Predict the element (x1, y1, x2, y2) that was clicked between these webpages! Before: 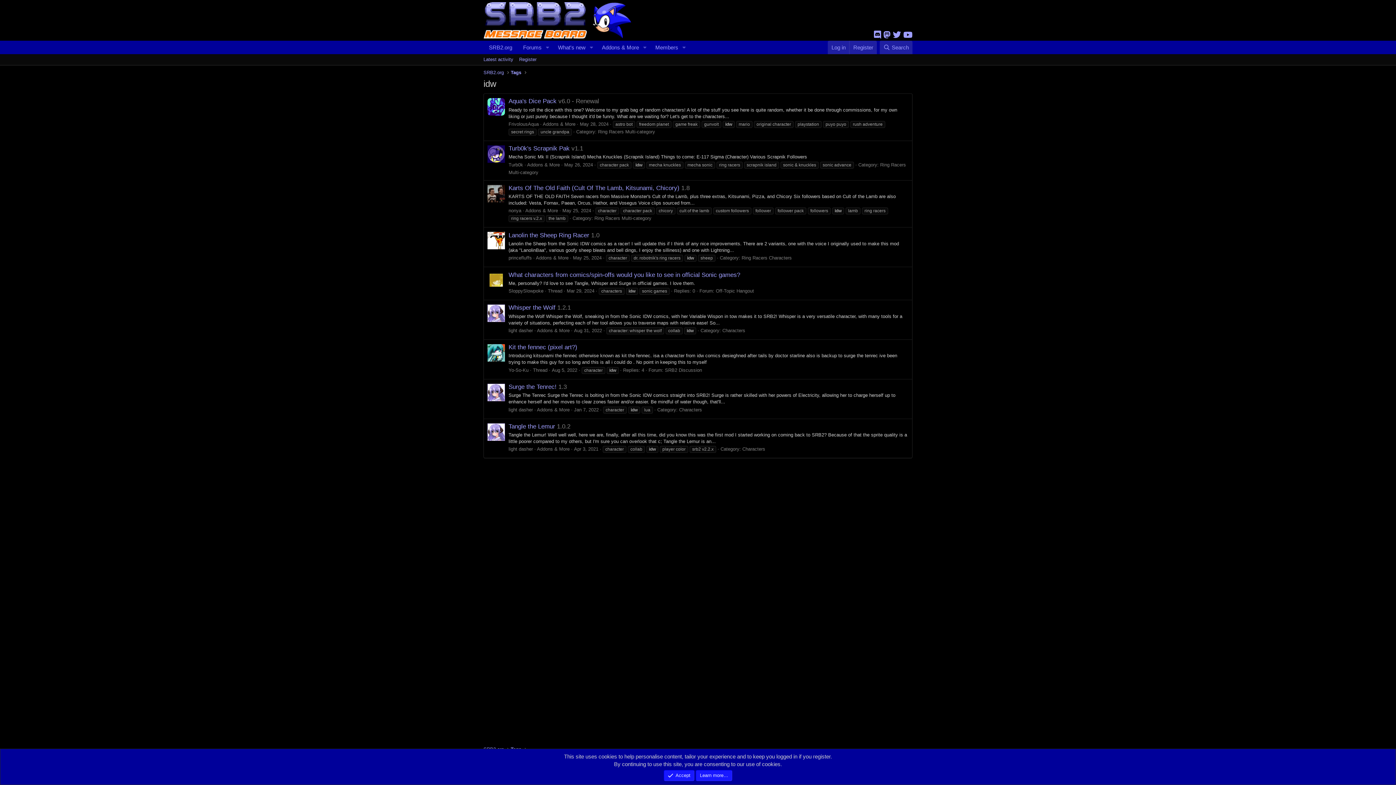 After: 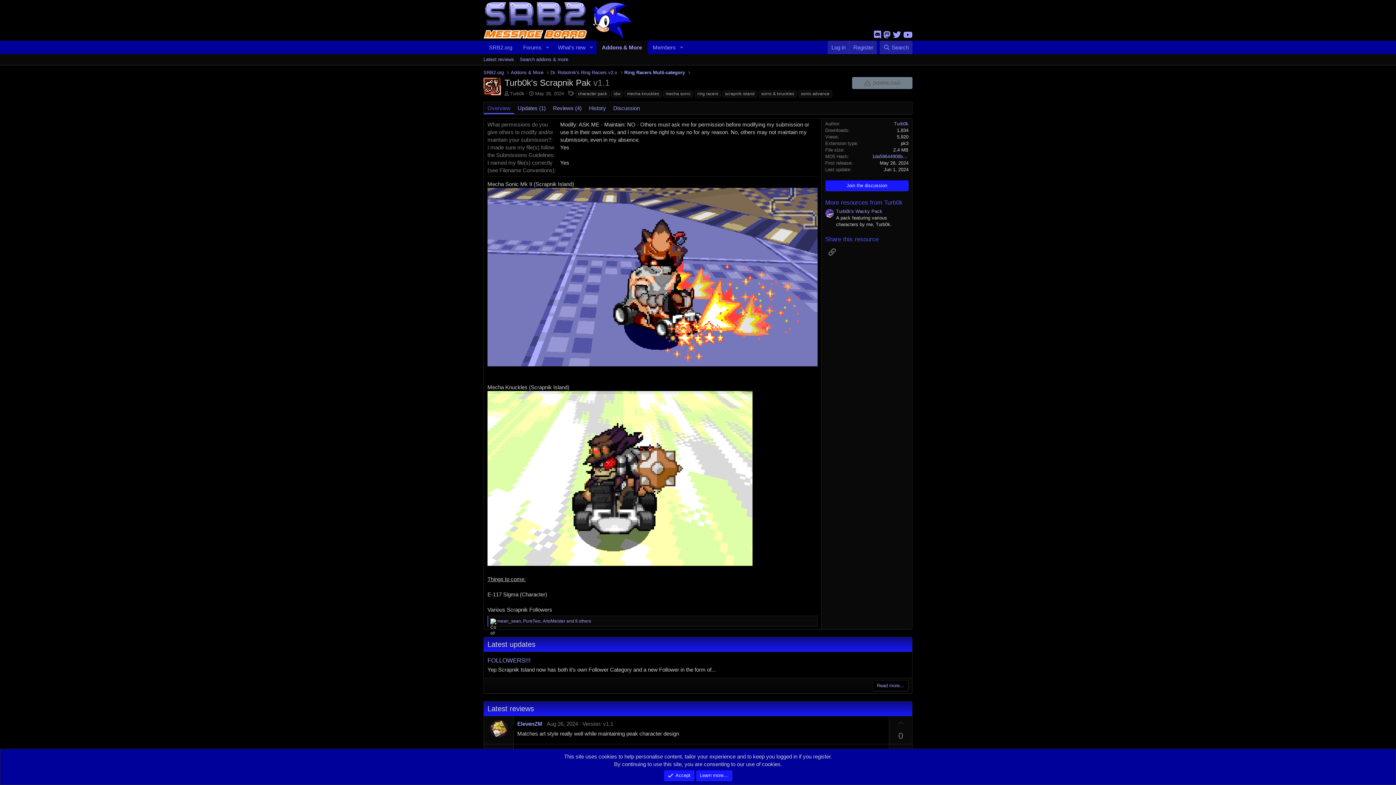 Action: label: Turb0k's Scrapnik Pak bbox: (508, 145, 569, 152)